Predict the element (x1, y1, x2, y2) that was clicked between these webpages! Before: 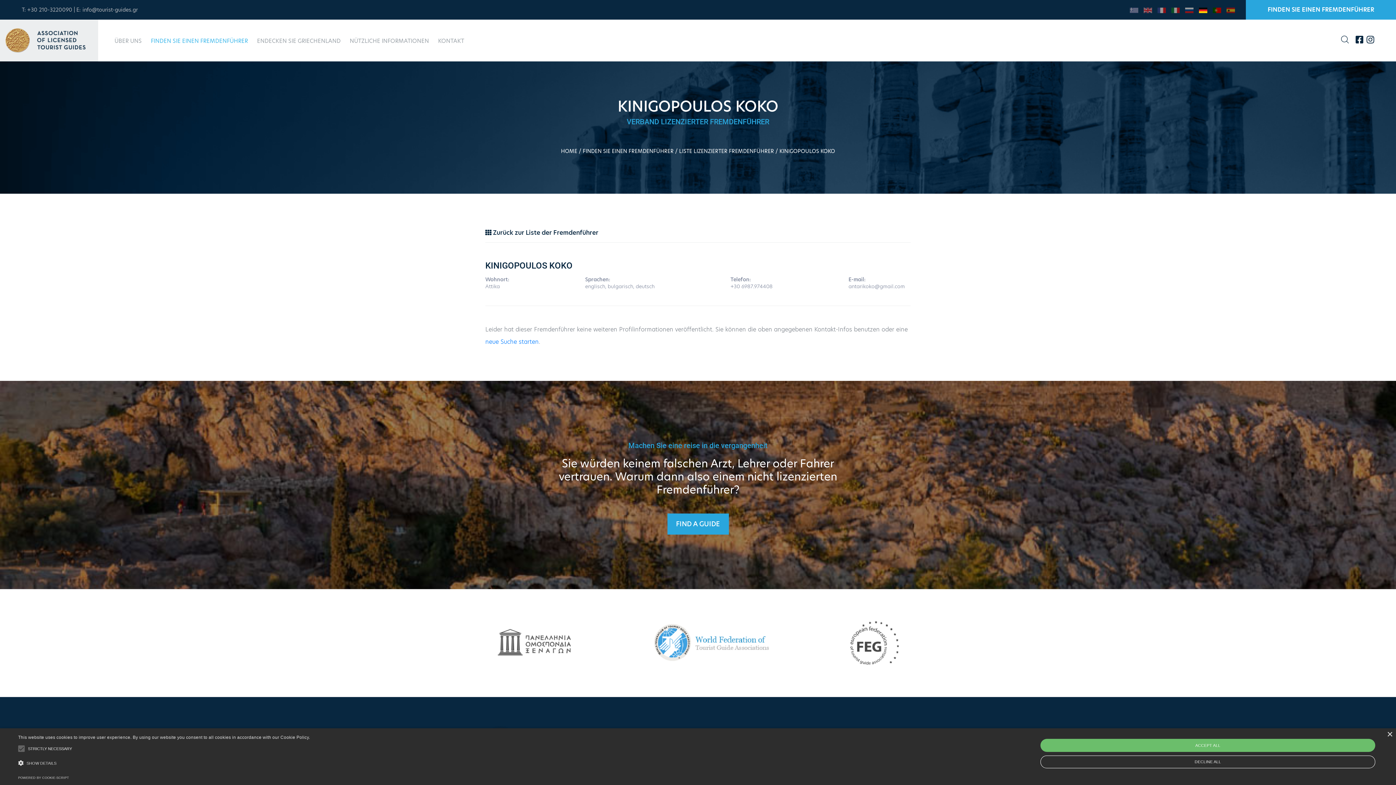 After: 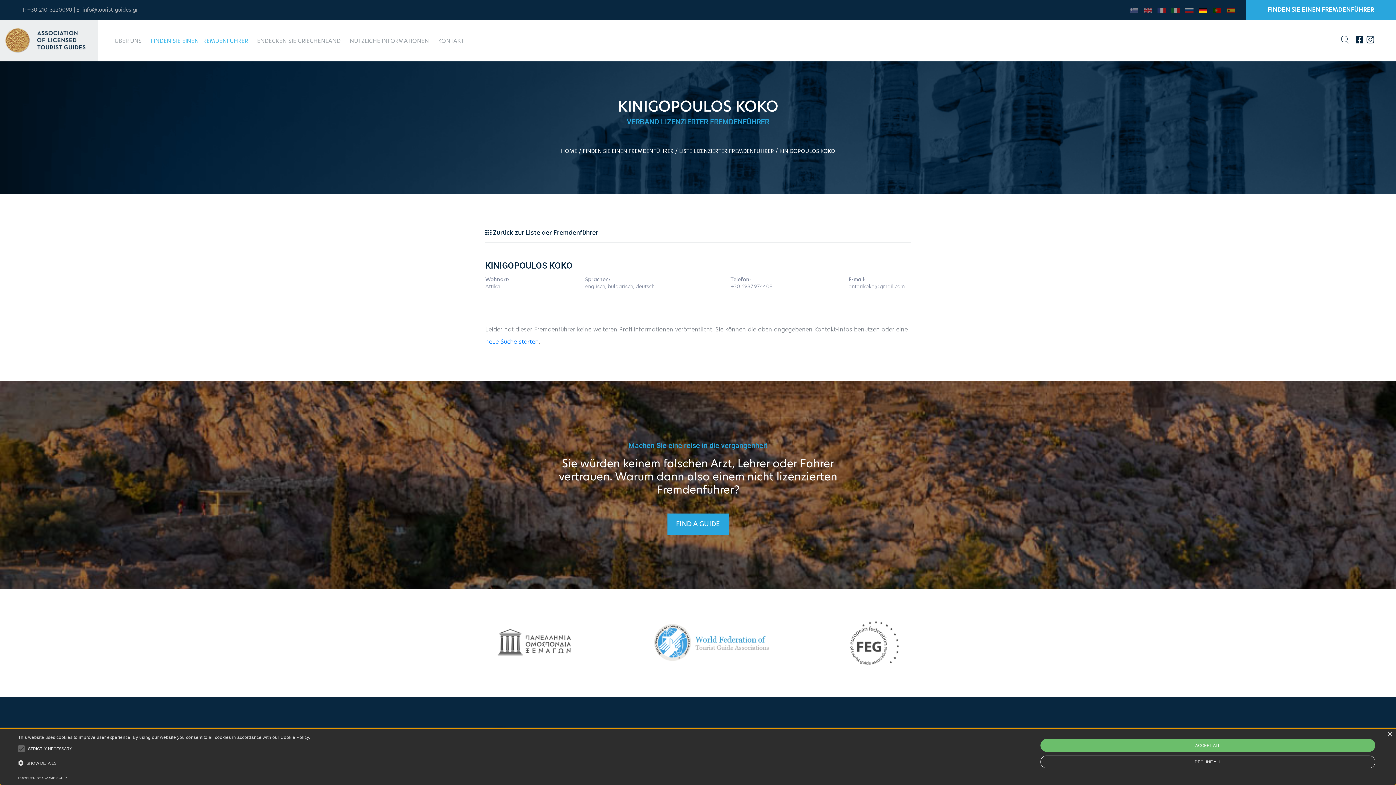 Action: bbox: (492, 624, 576, 662)